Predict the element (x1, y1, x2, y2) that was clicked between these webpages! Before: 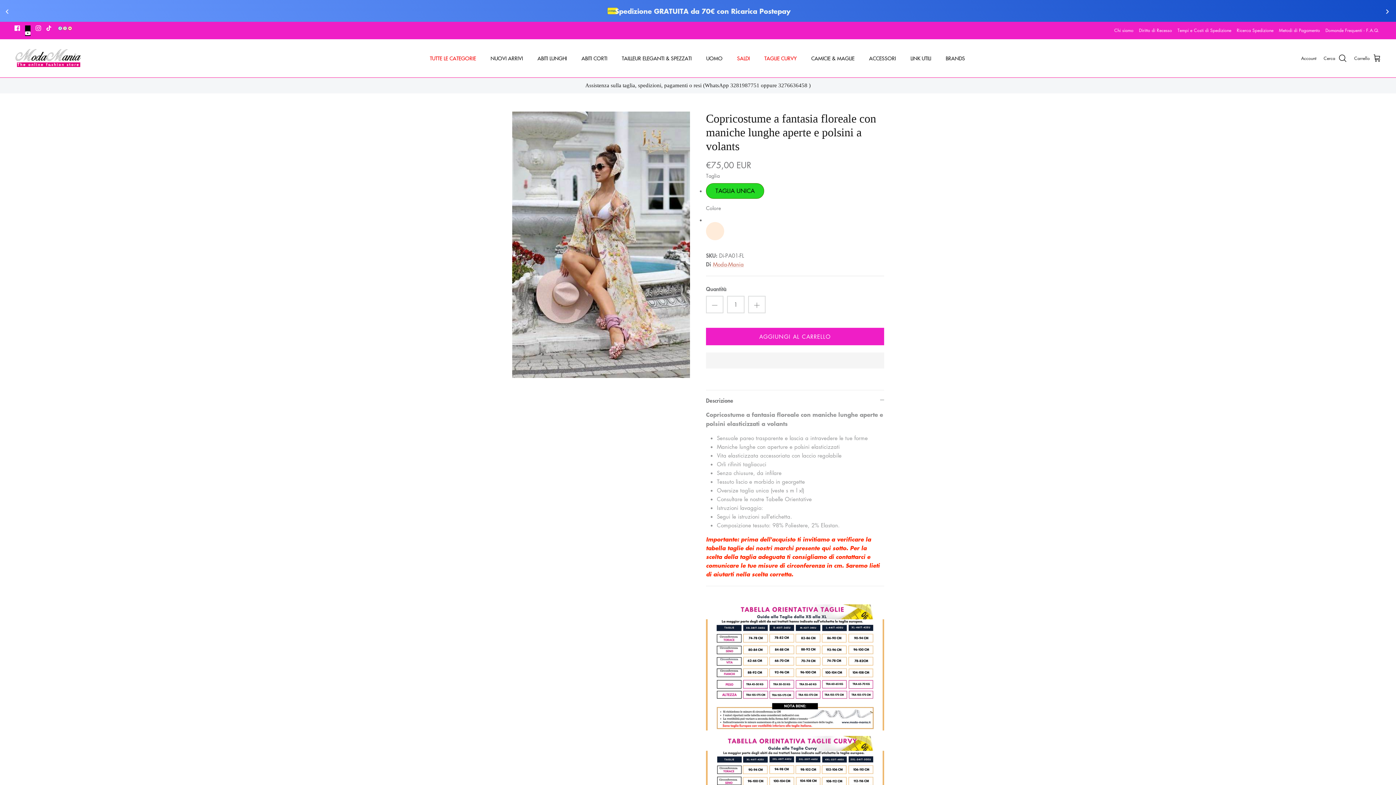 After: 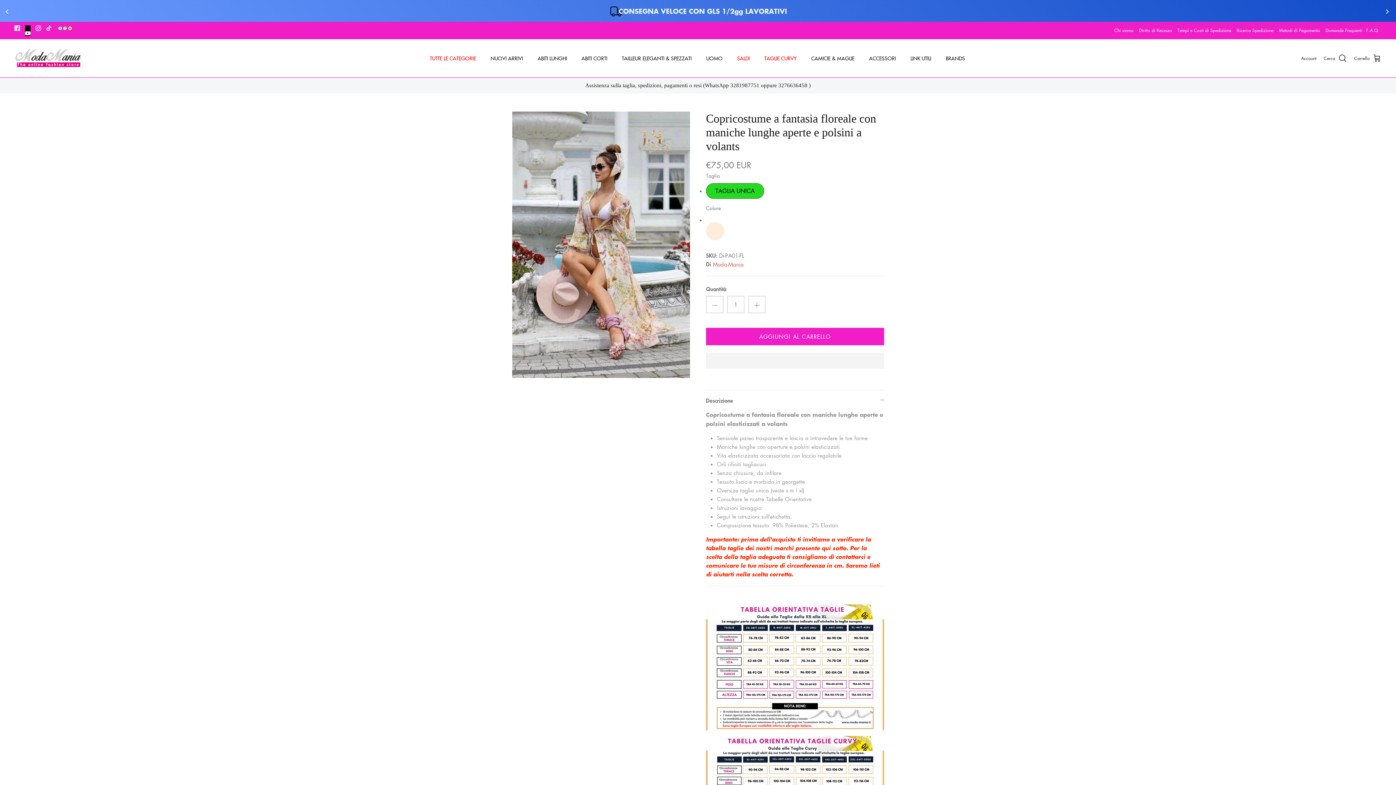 Action: label: Facebook bbox: (14, 25, 20, 30)